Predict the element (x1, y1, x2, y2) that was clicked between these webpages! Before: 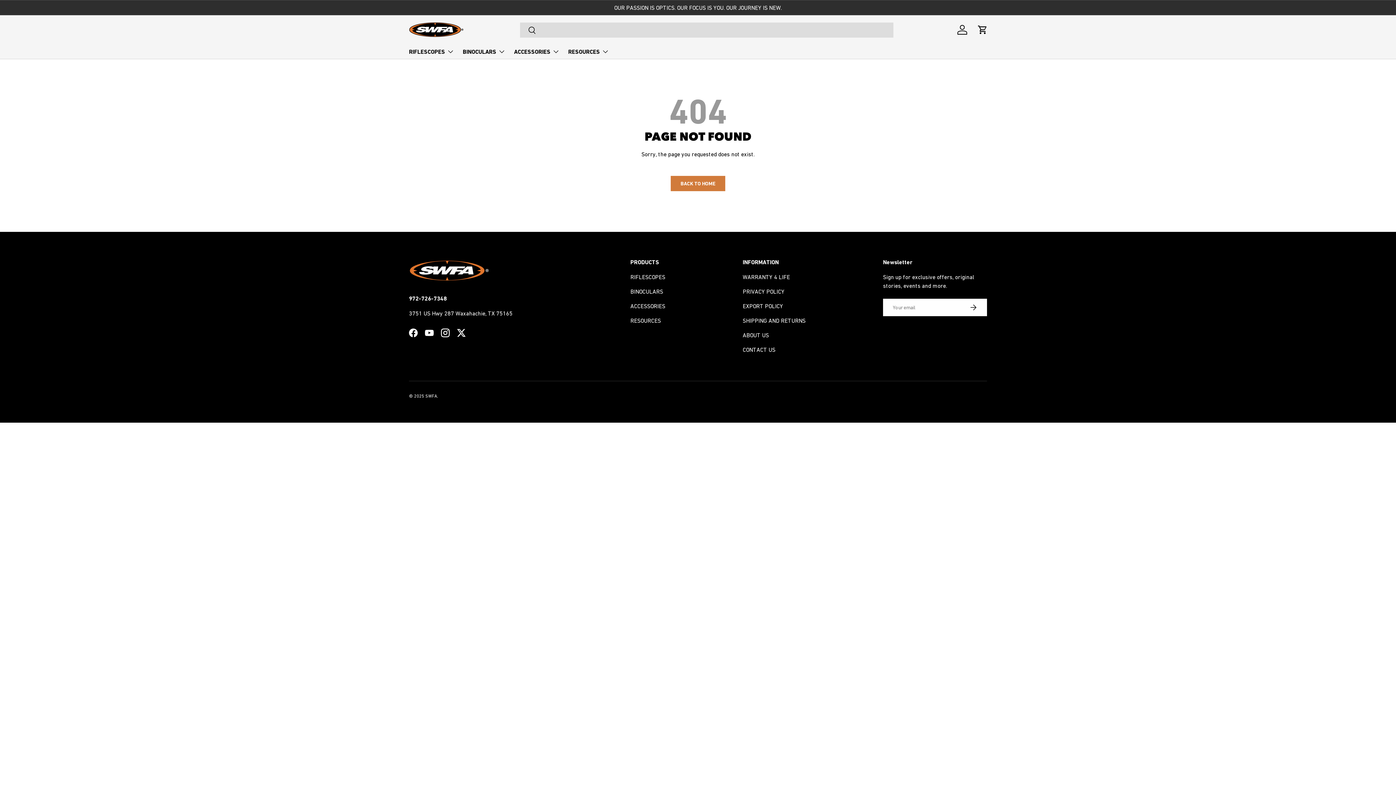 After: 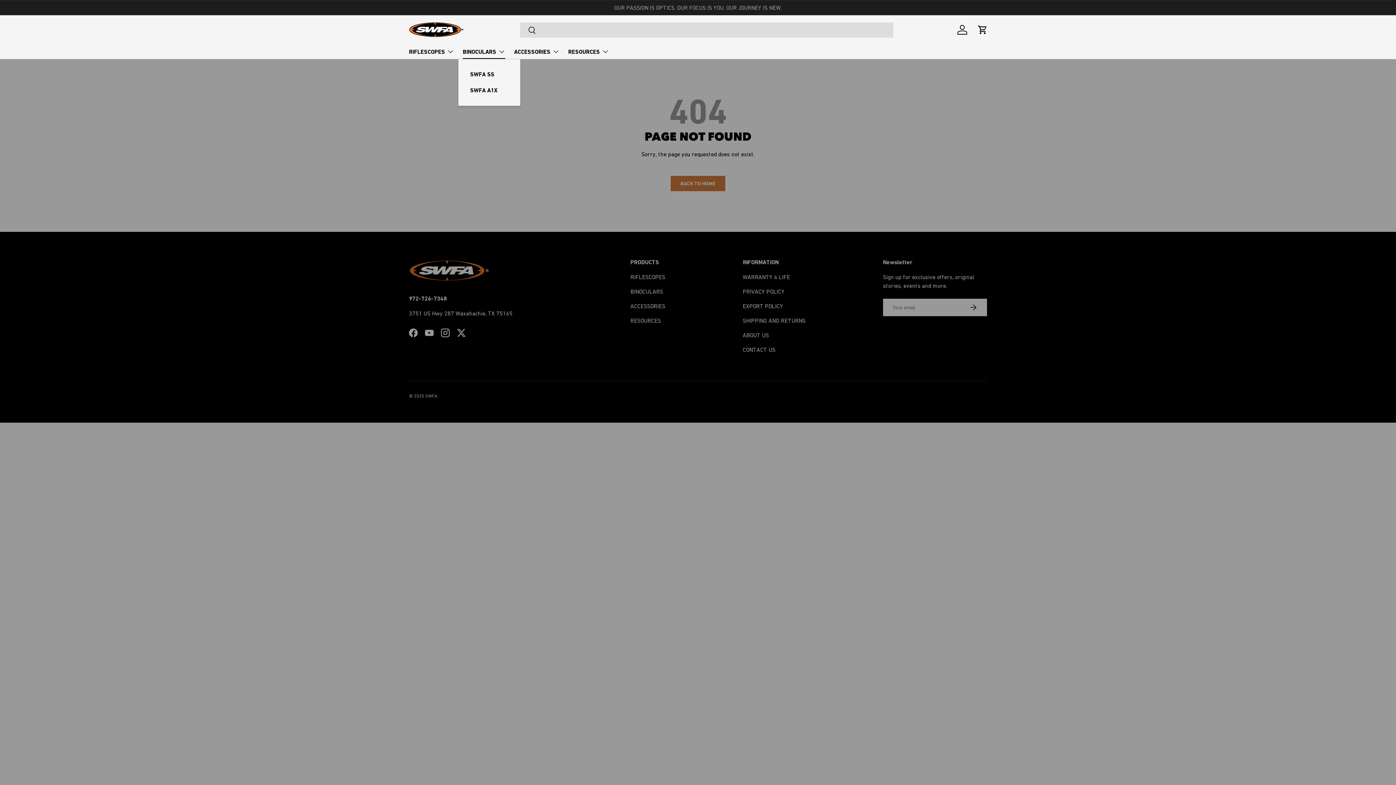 Action: bbox: (462, 44, 505, 58) label: BINOCULARS